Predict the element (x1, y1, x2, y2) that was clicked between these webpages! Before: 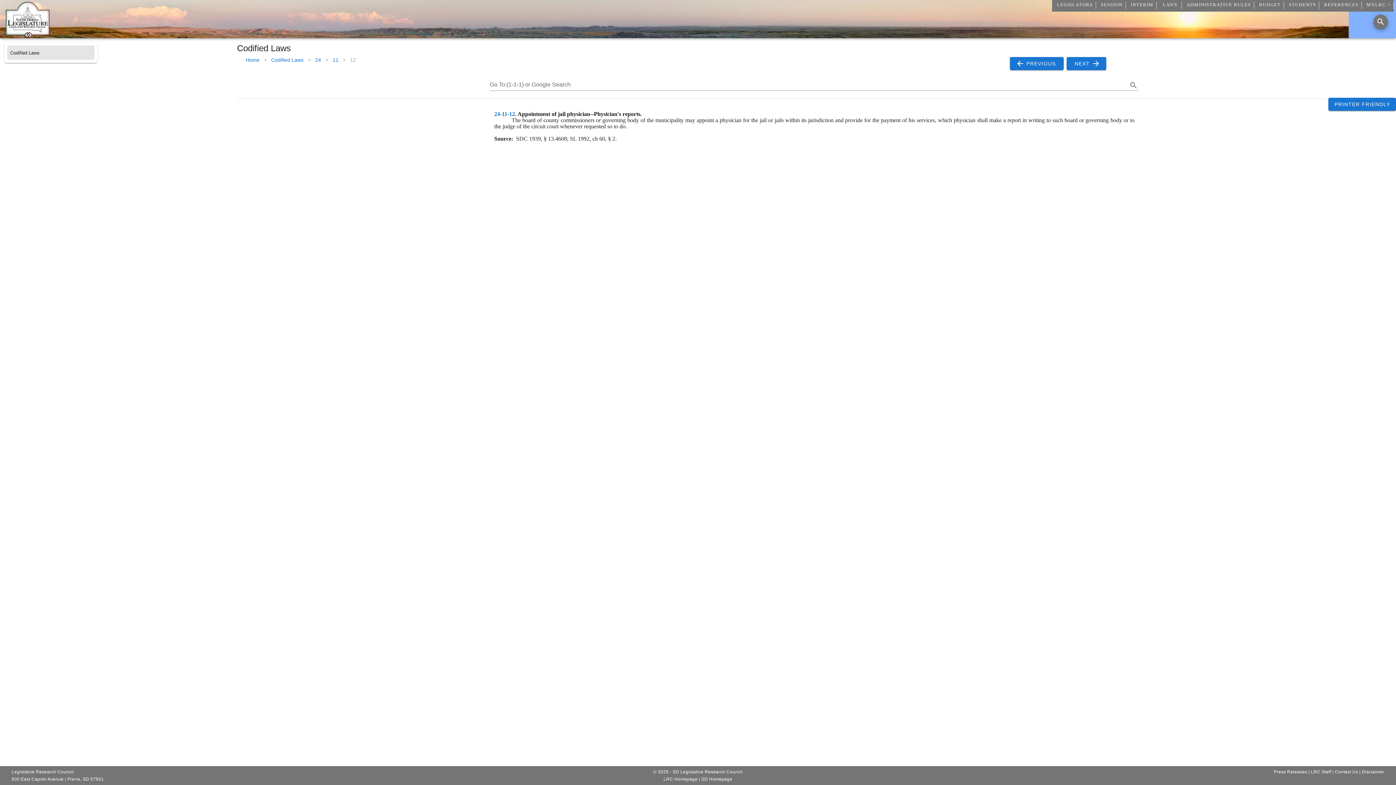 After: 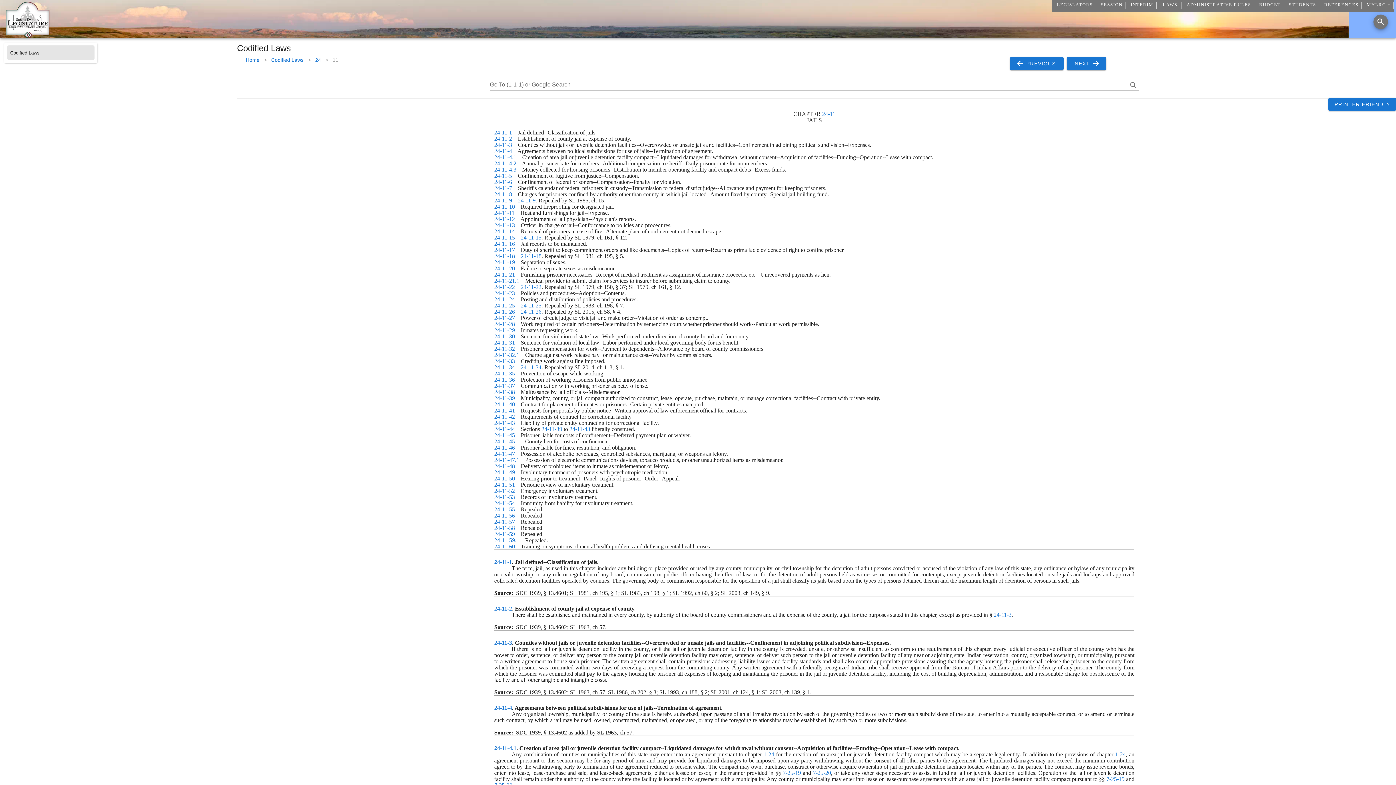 Action: label: 11 bbox: (332, 54, 338, 65)